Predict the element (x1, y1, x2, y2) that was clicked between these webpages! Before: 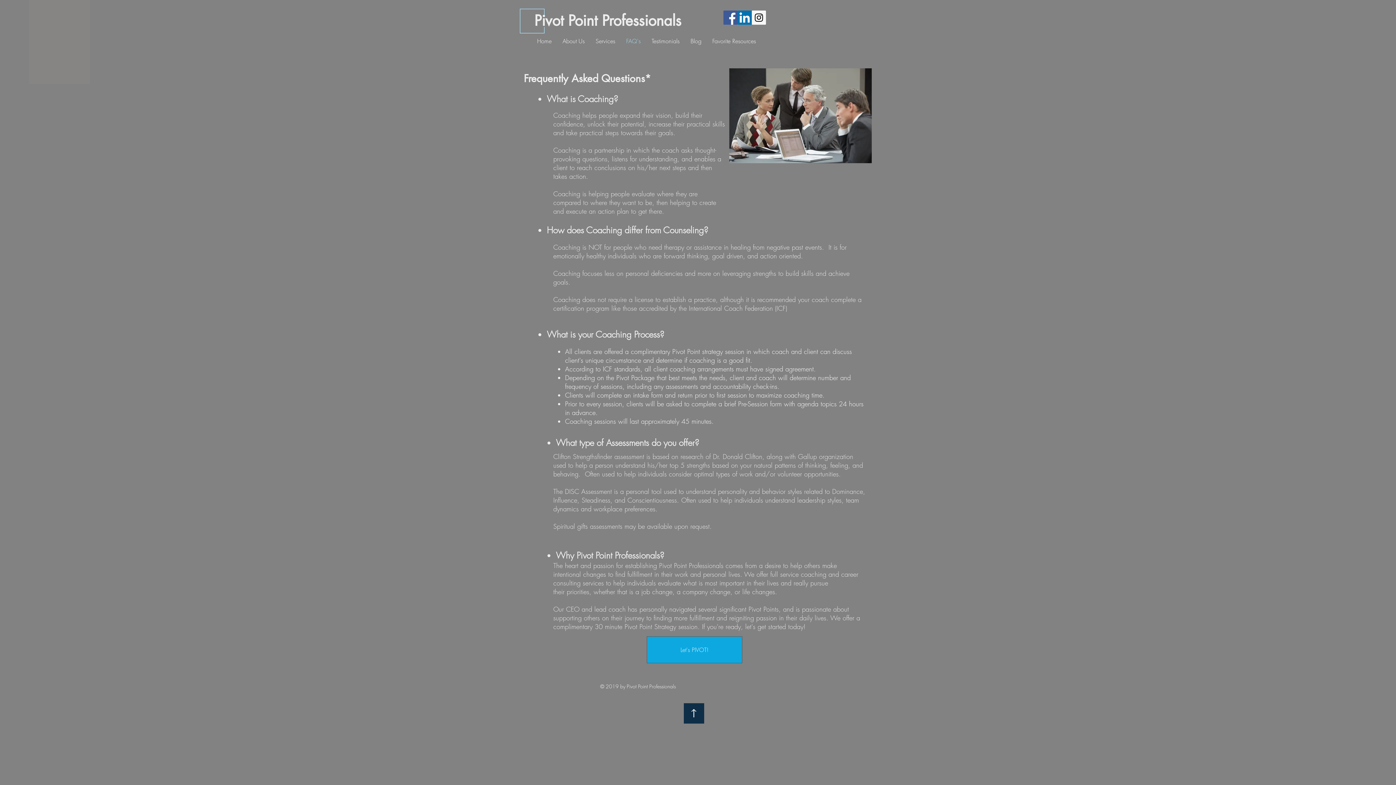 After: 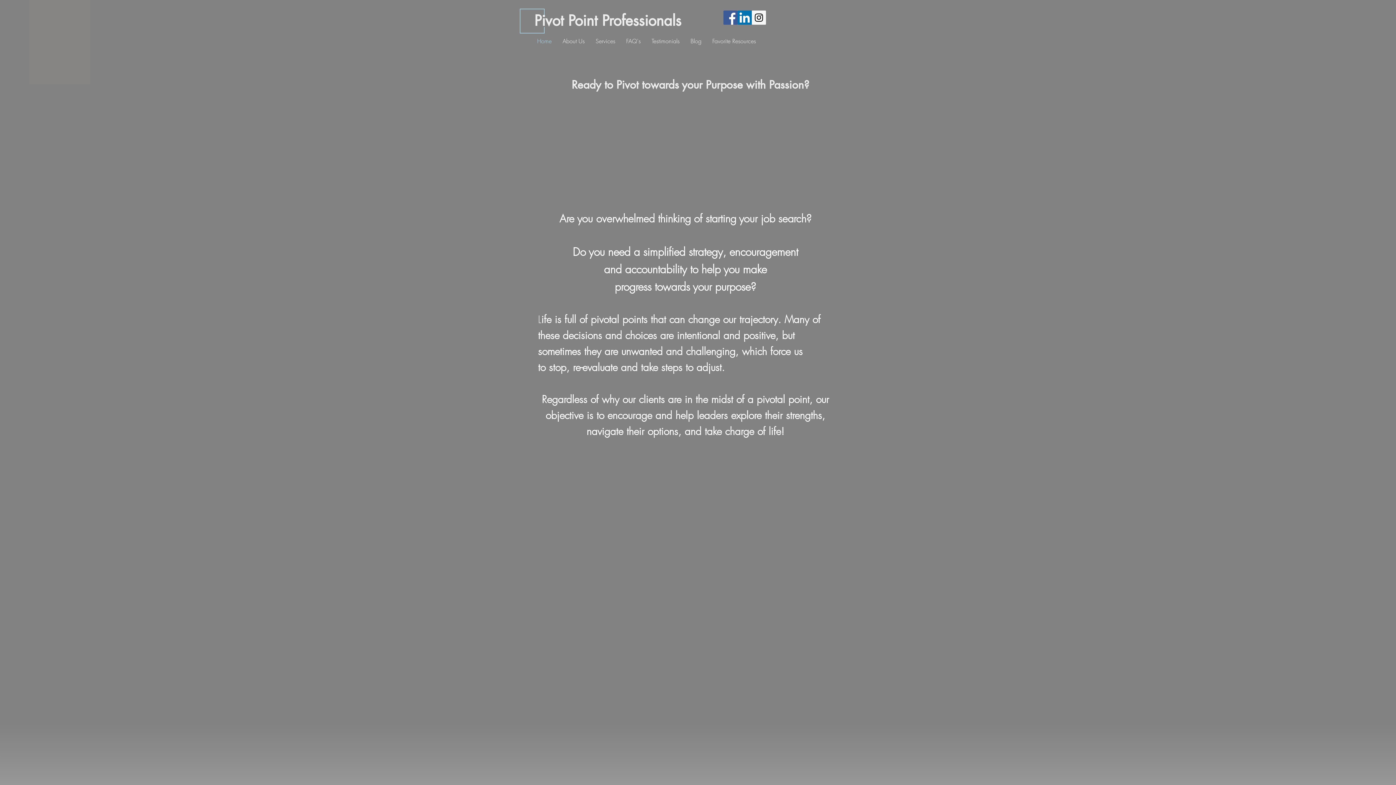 Action: bbox: (520, 8, 544, 34)